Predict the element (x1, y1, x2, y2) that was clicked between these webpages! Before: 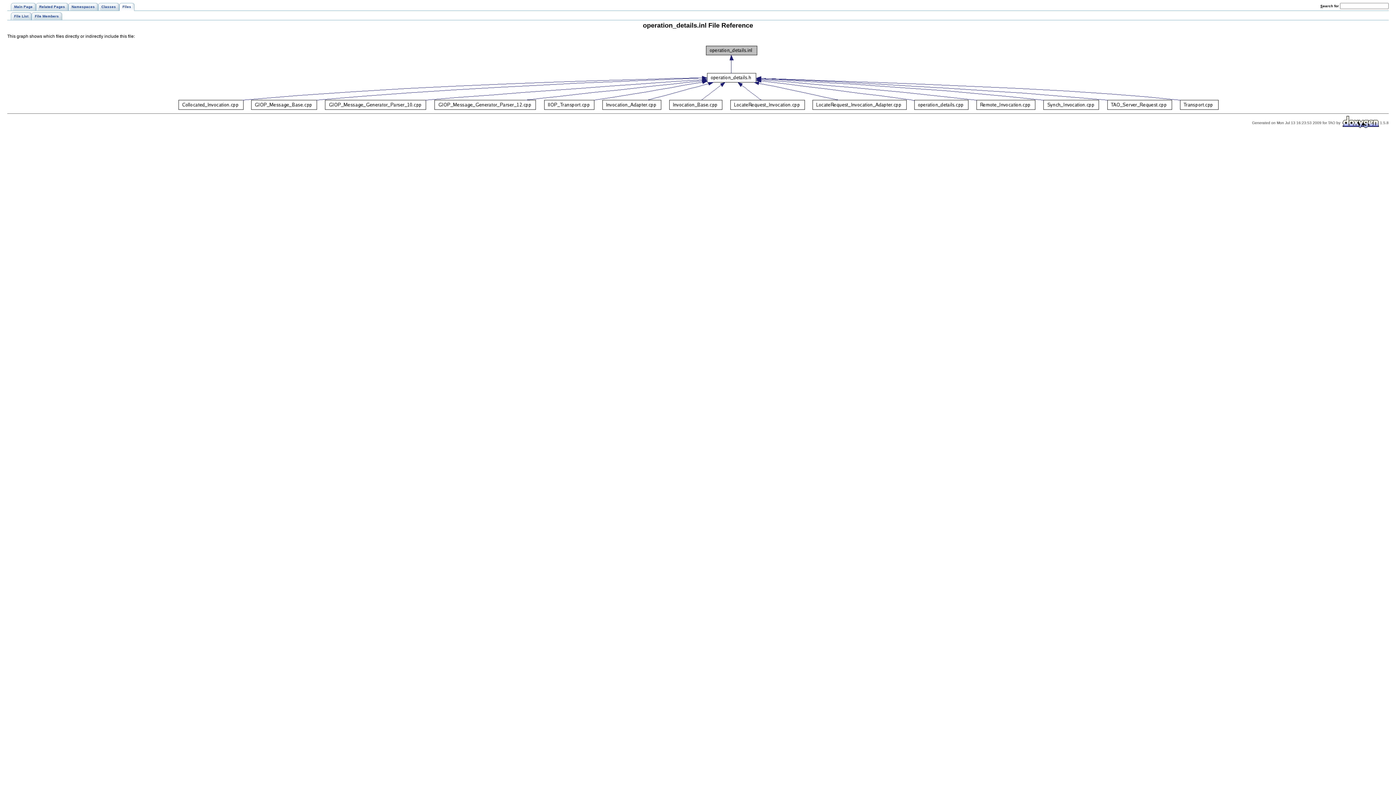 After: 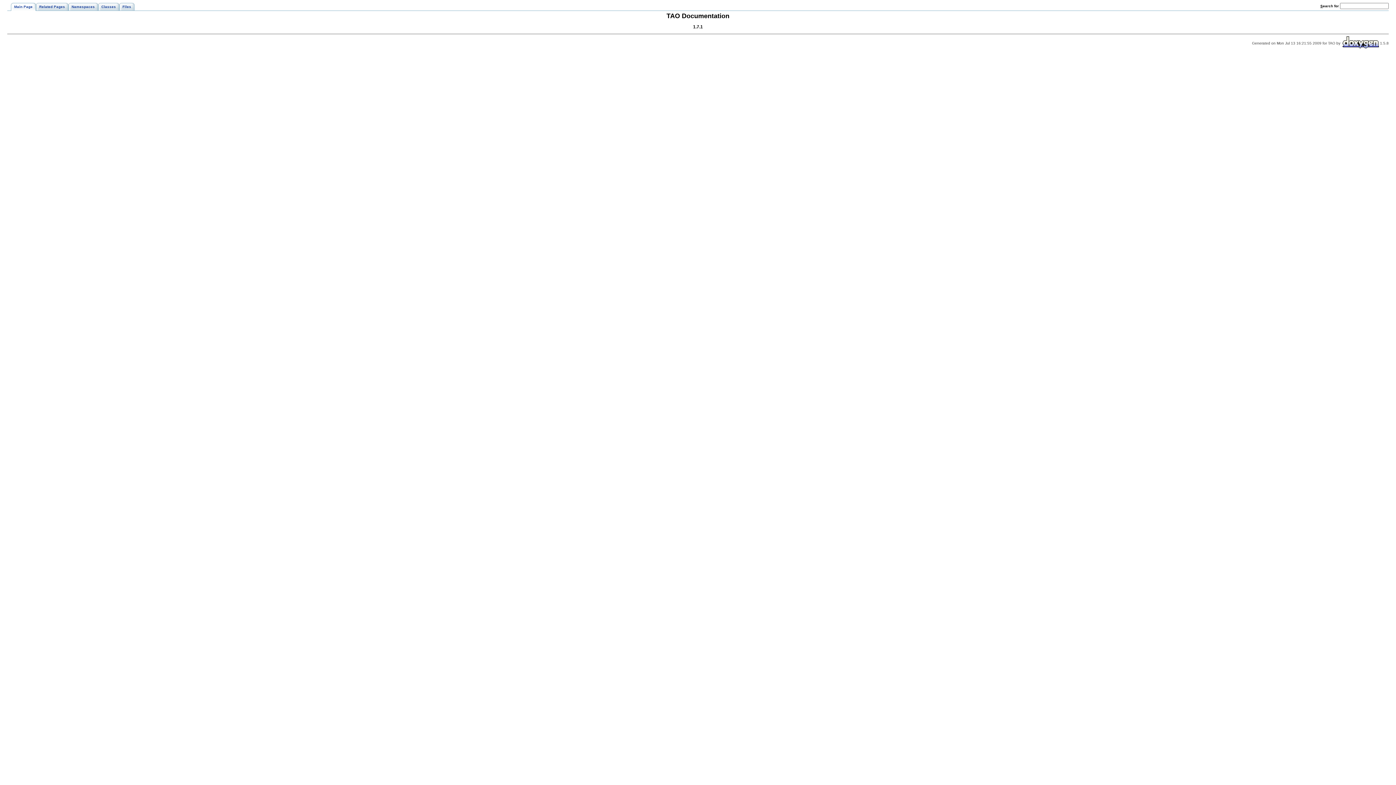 Action: label: Main Page bbox: (10, 2, 36, 10)